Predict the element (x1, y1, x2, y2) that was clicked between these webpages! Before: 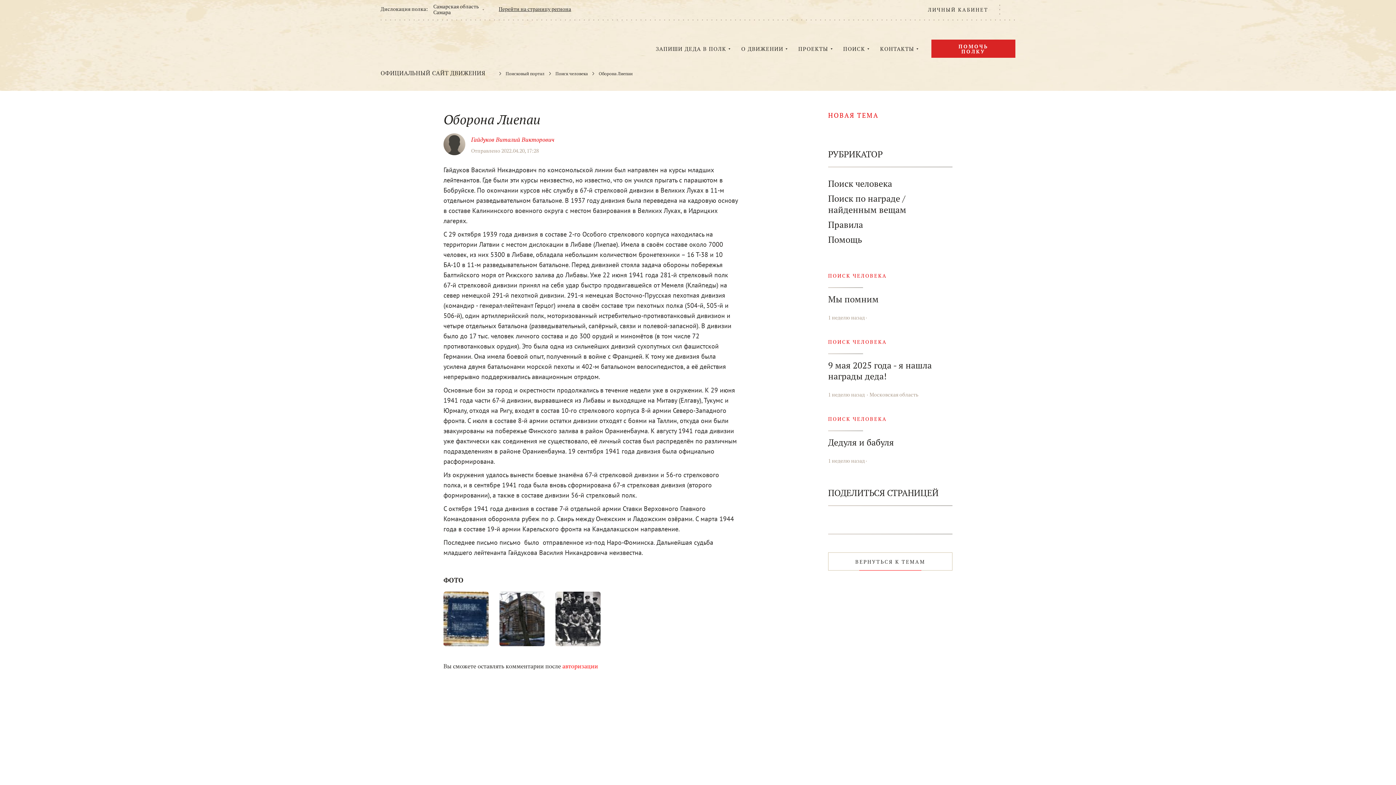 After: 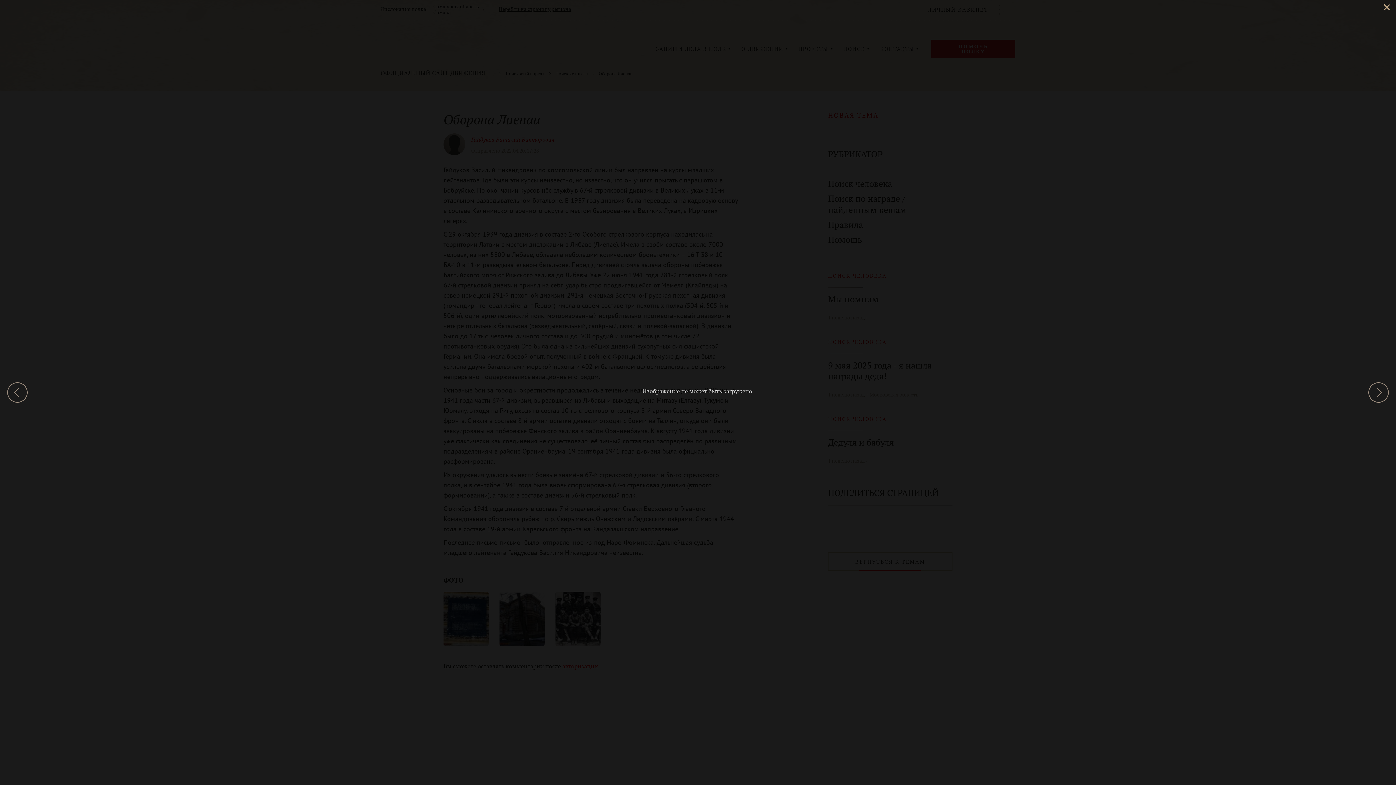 Action: bbox: (499, 592, 544, 650)